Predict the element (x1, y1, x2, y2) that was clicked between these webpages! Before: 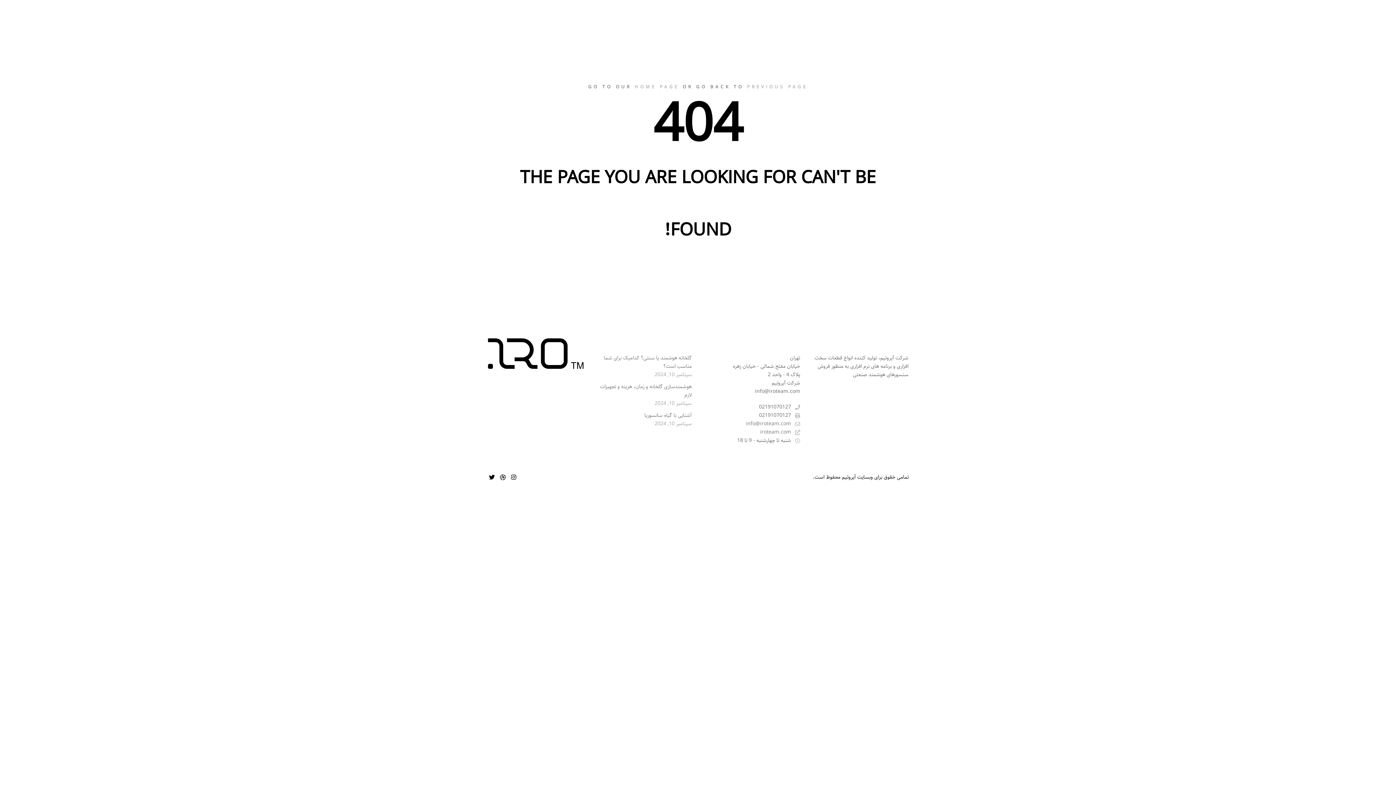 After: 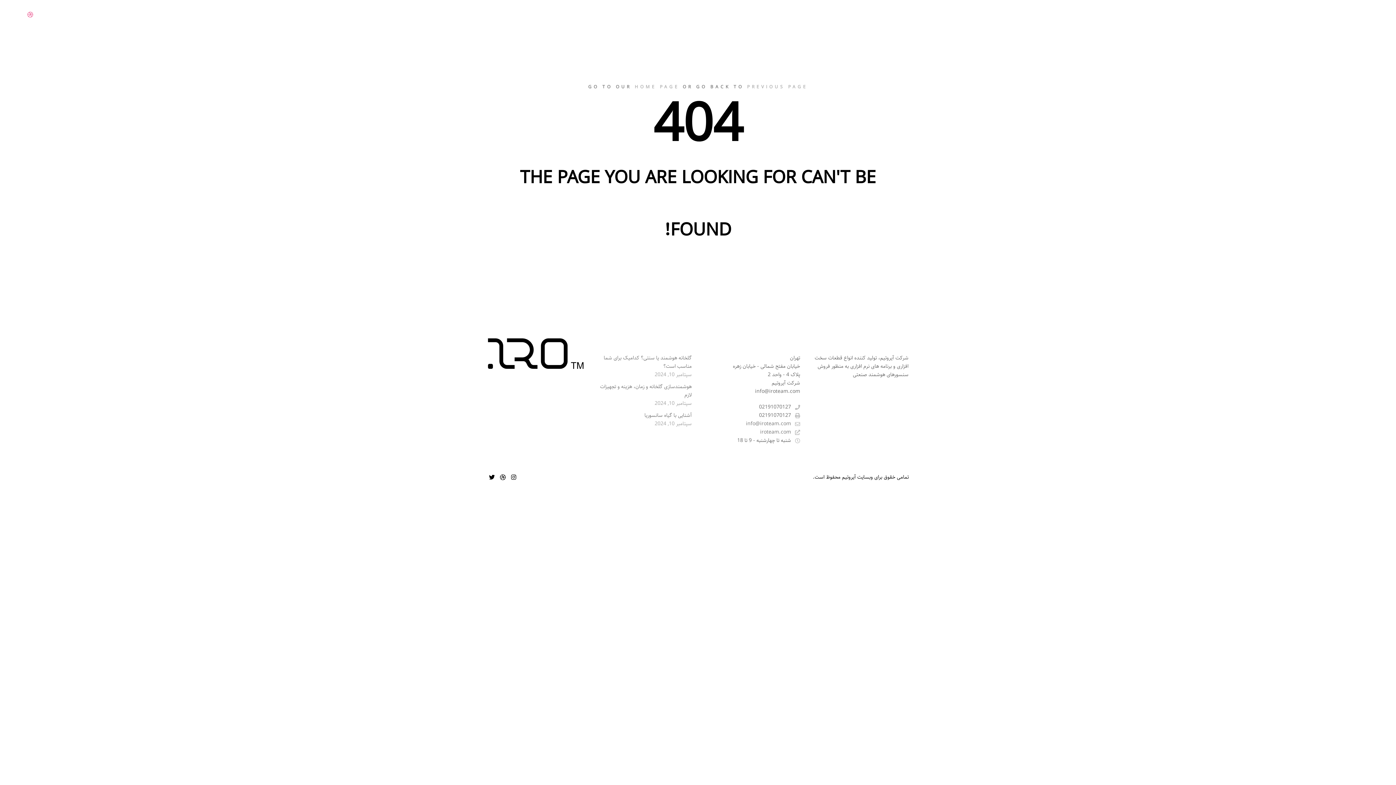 Action: bbox: (25, 9, 34, 19)